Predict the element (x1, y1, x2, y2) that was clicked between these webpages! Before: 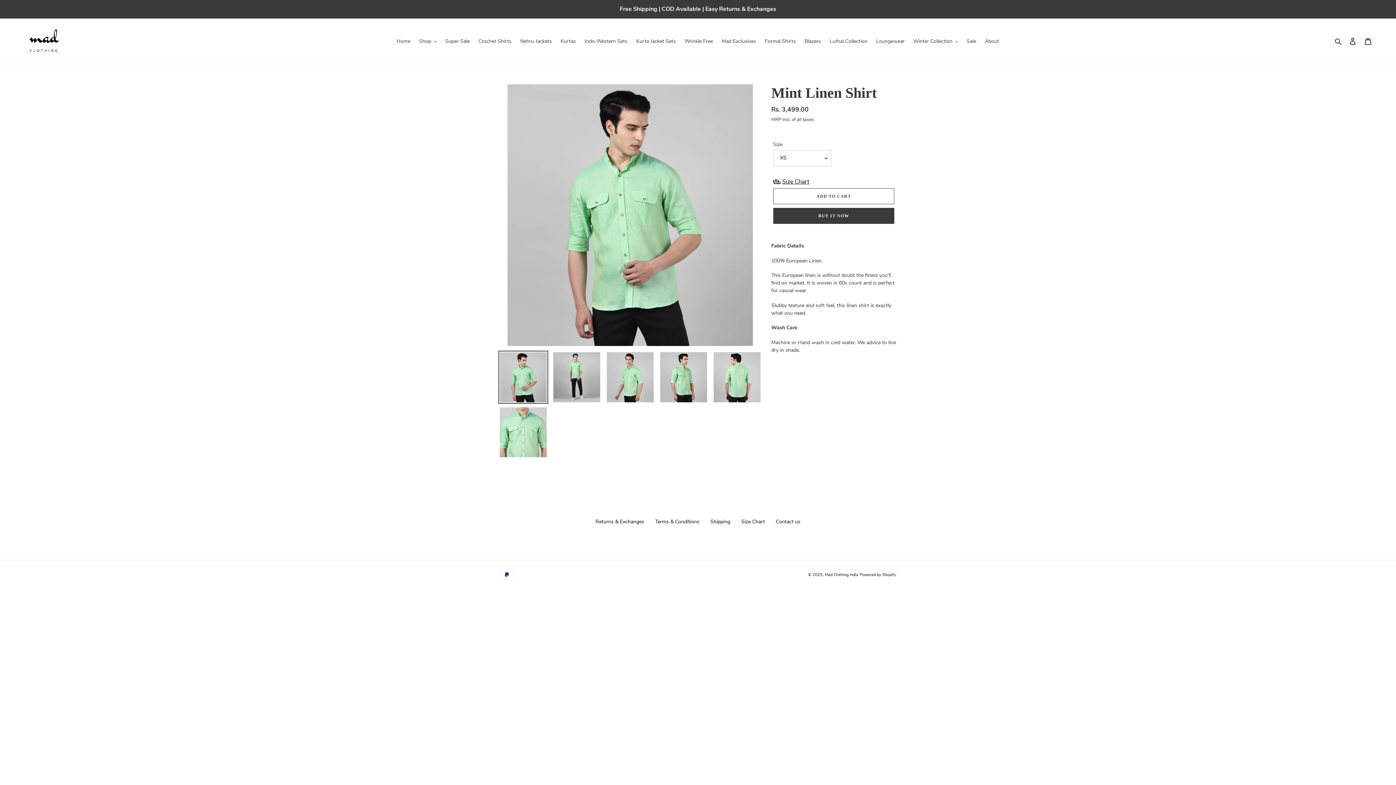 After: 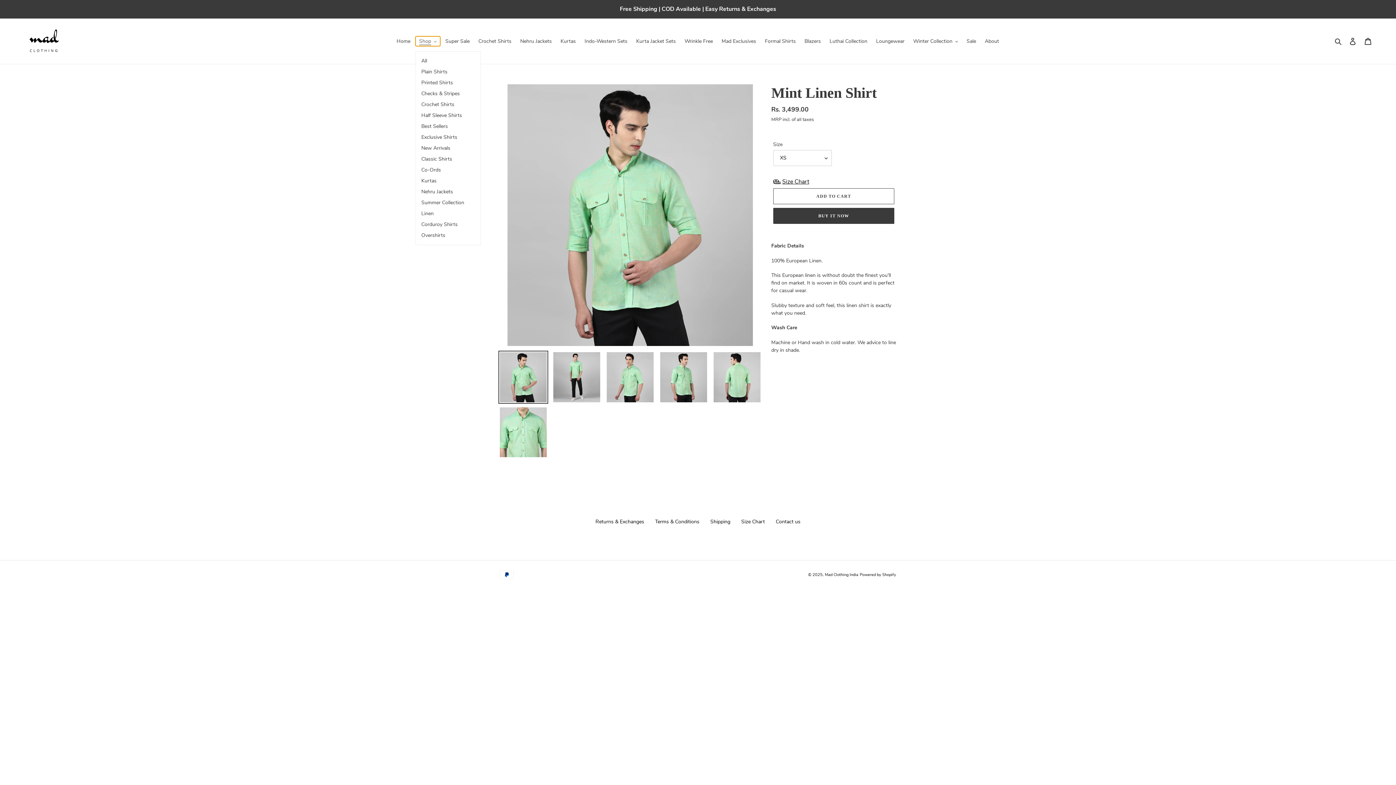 Action: label: Shop bbox: (415, 36, 440, 46)